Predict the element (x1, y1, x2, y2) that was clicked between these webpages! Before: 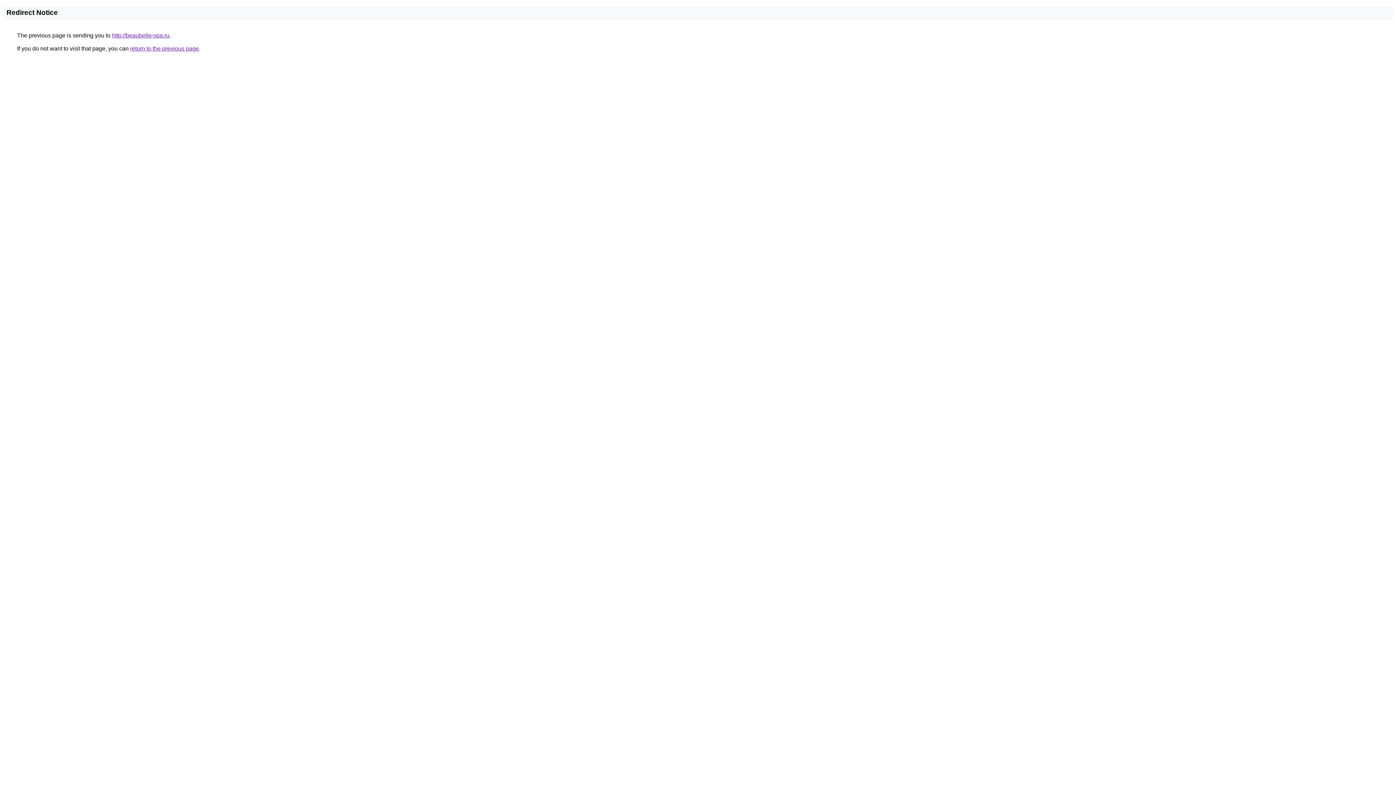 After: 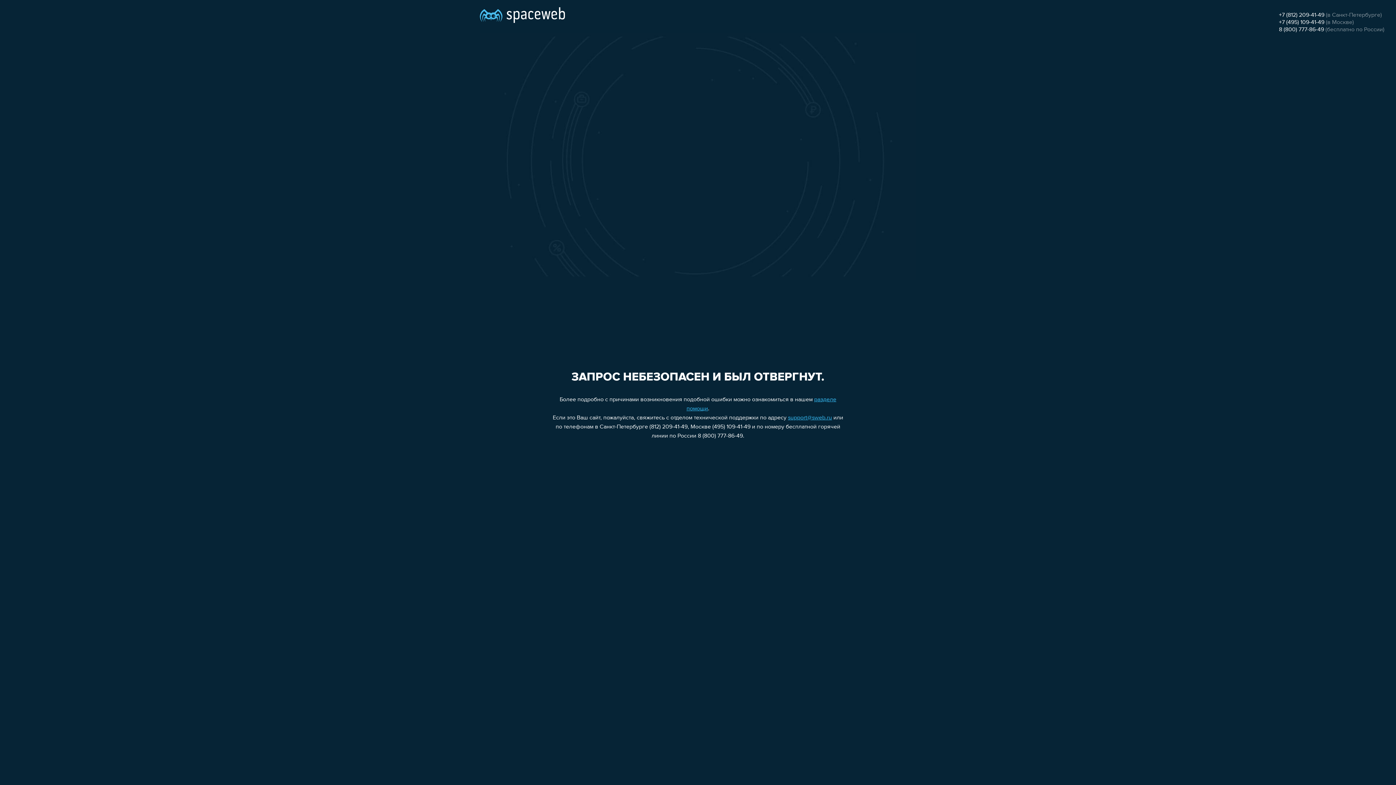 Action: label: http://beaubelle-spa.ru bbox: (112, 32, 169, 38)